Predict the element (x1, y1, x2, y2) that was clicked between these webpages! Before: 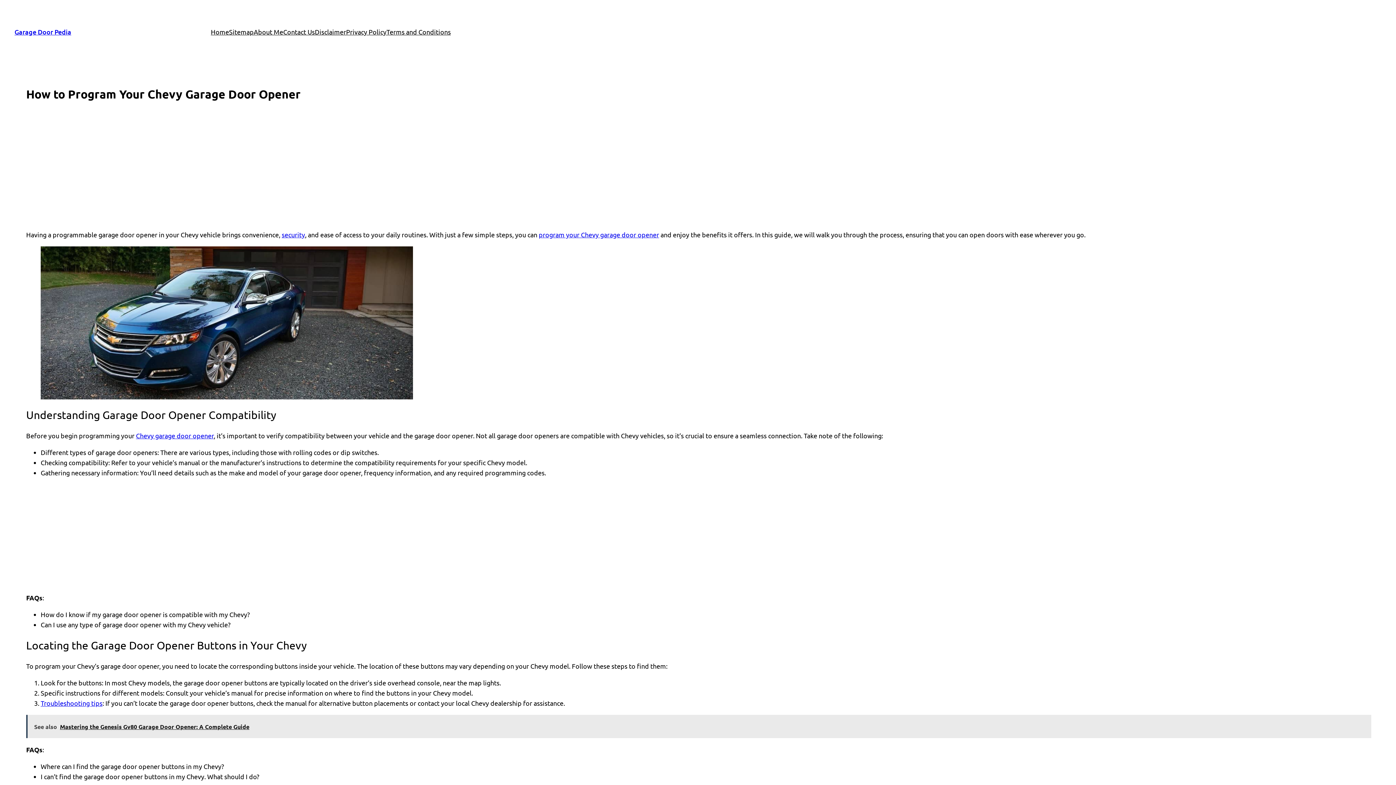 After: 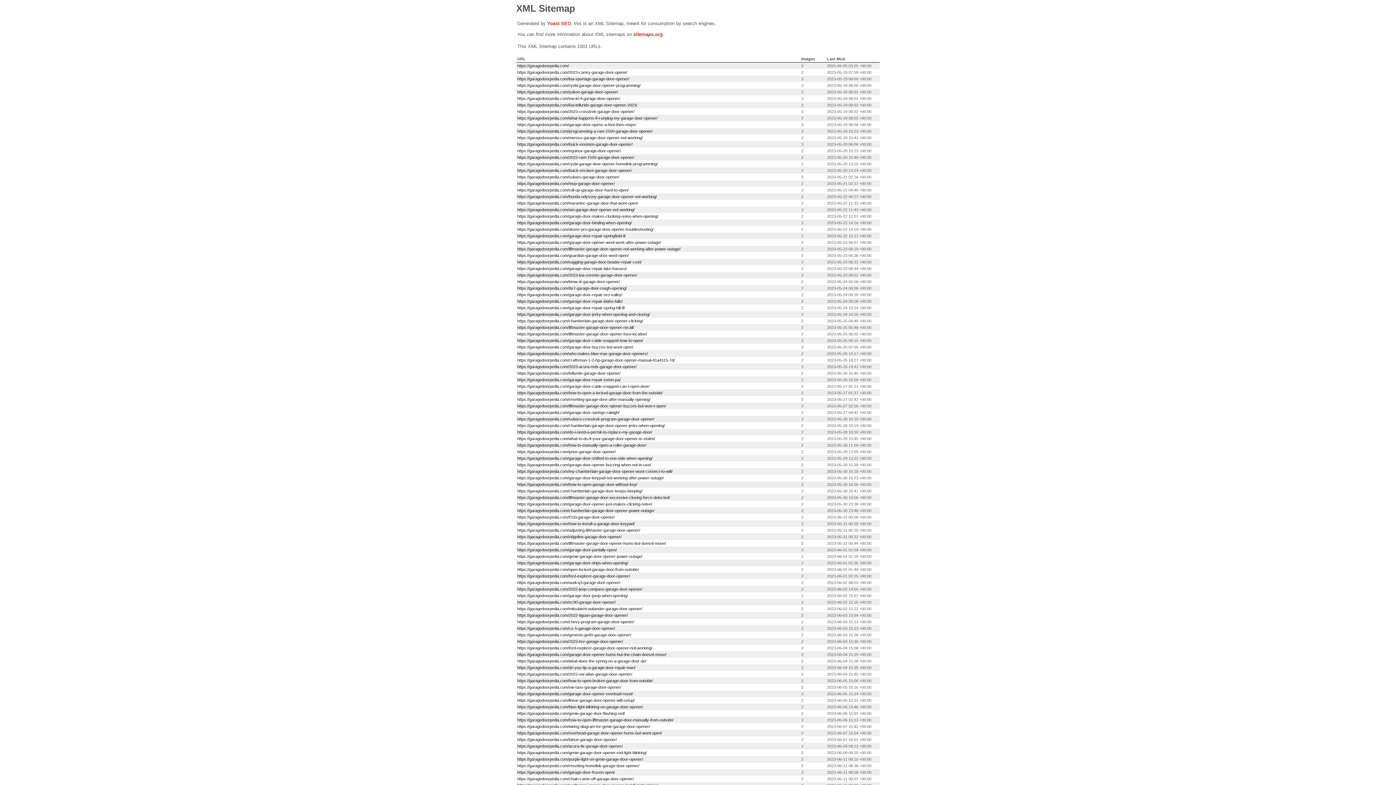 Action: bbox: (229, 26, 253, 37) label: Sitemap